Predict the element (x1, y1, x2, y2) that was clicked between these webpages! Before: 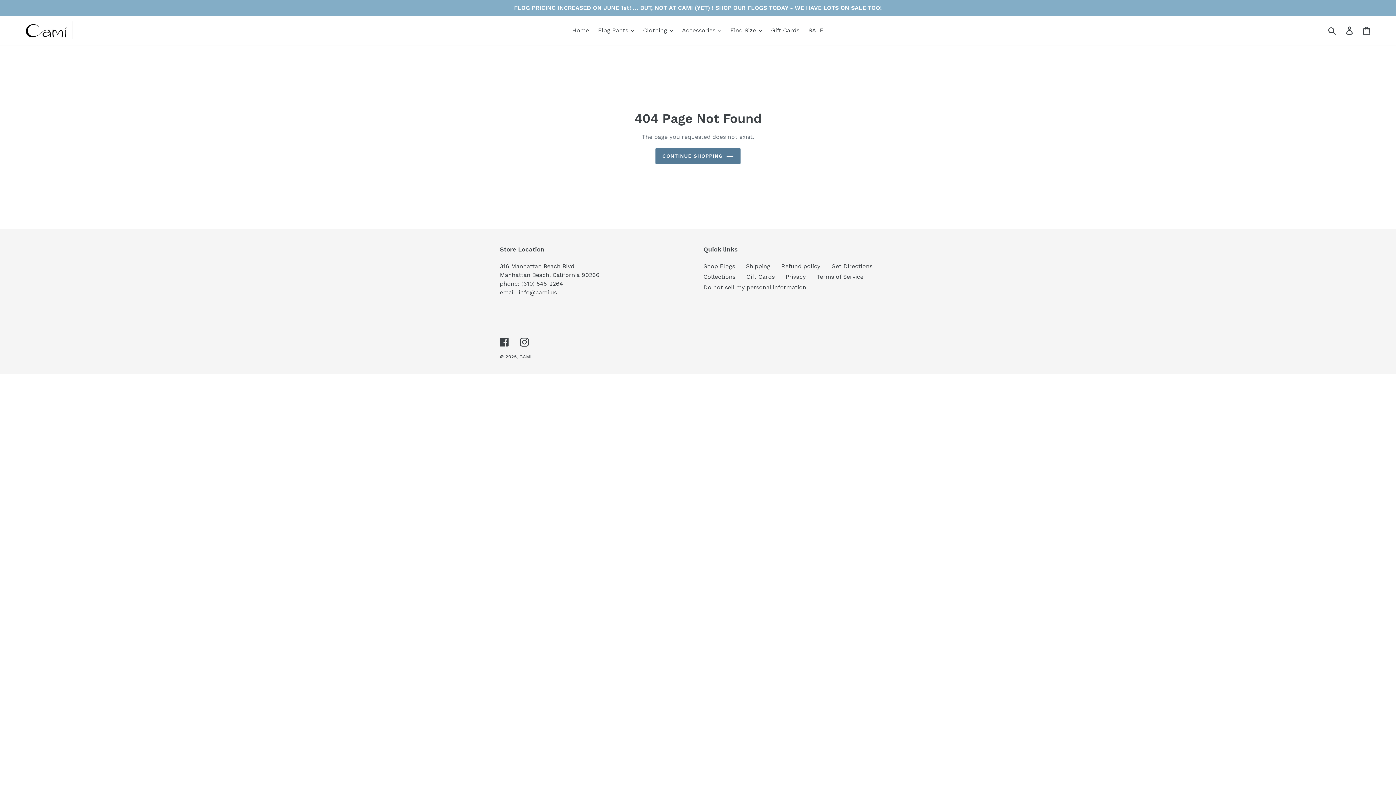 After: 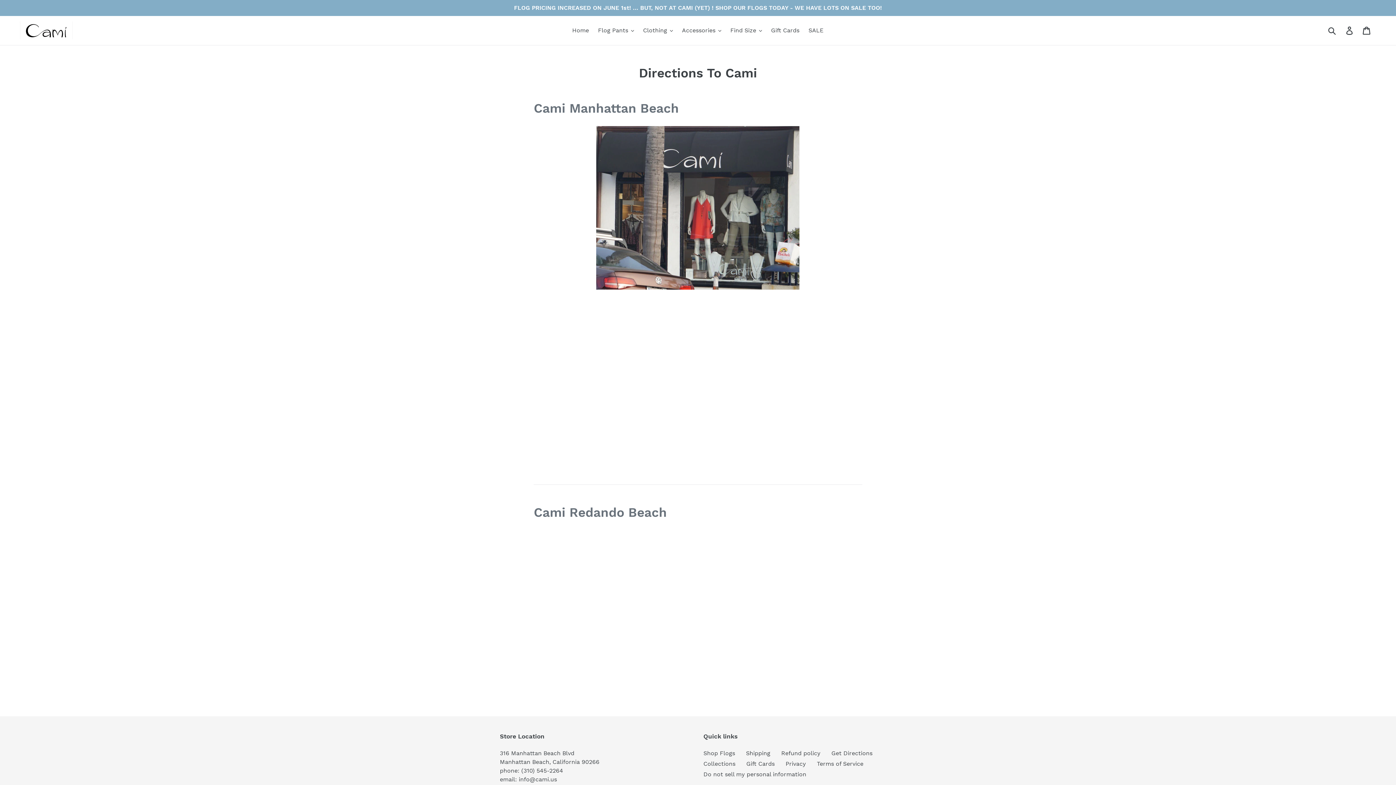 Action: label: Get Directions bbox: (831, 262, 872, 269)